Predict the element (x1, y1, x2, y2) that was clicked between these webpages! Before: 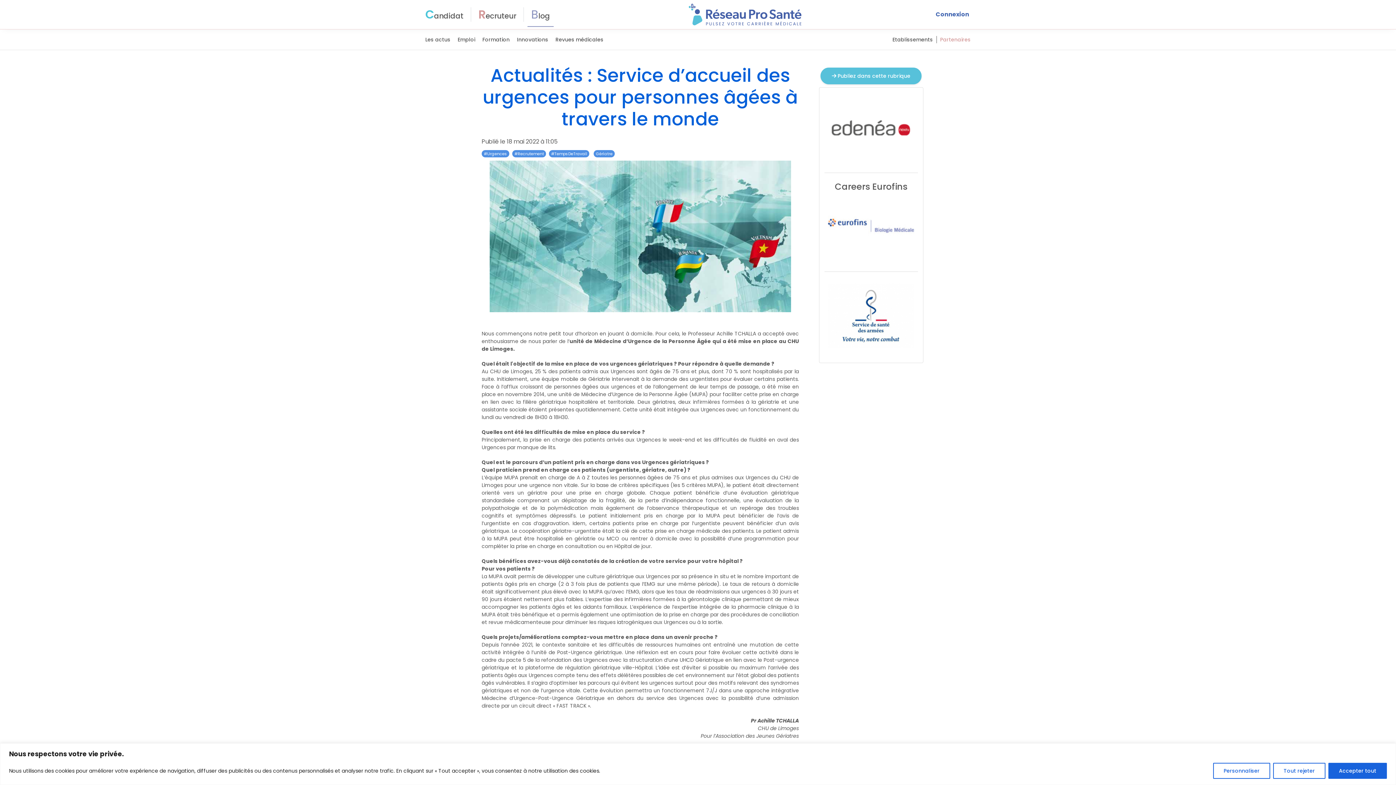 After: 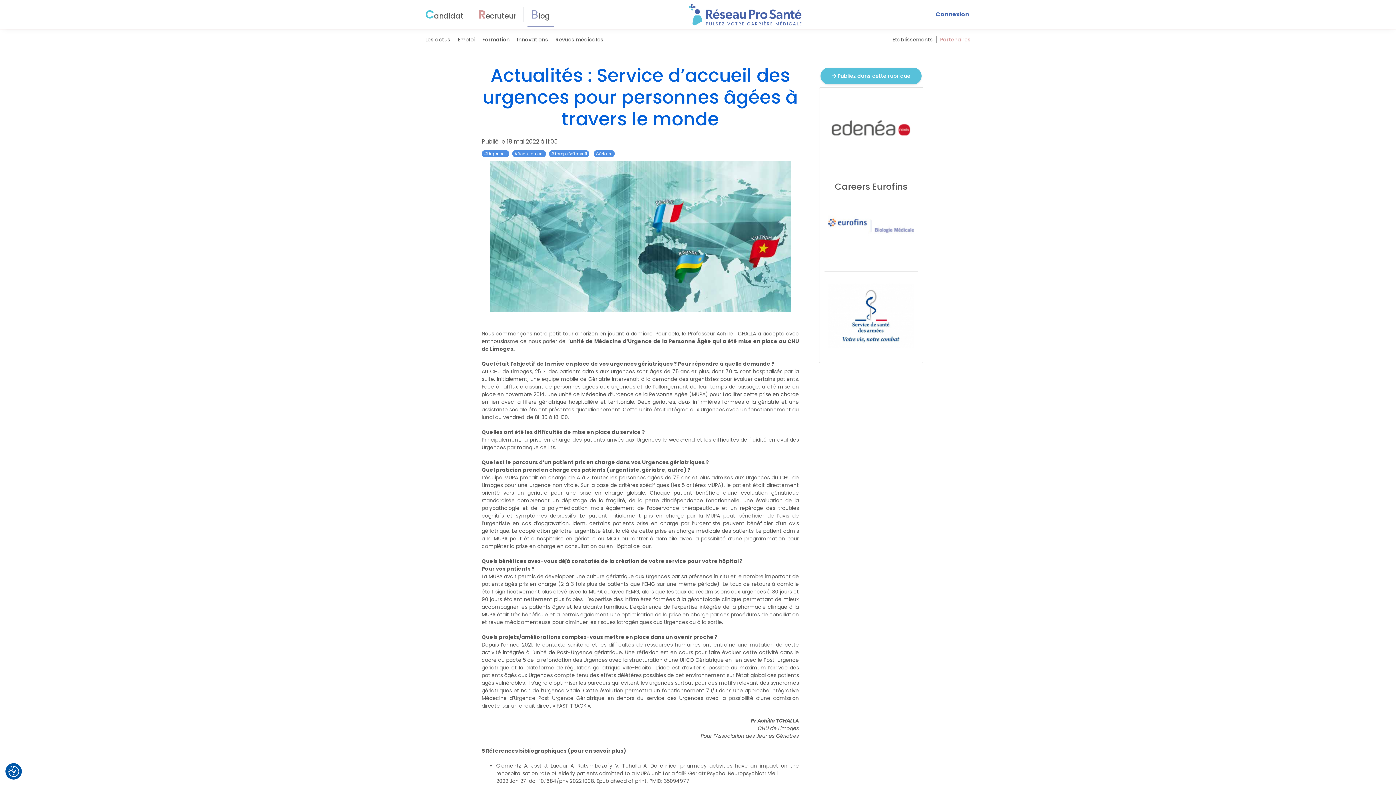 Action: bbox: (1273, 763, 1325, 779) label: Tout rejeter